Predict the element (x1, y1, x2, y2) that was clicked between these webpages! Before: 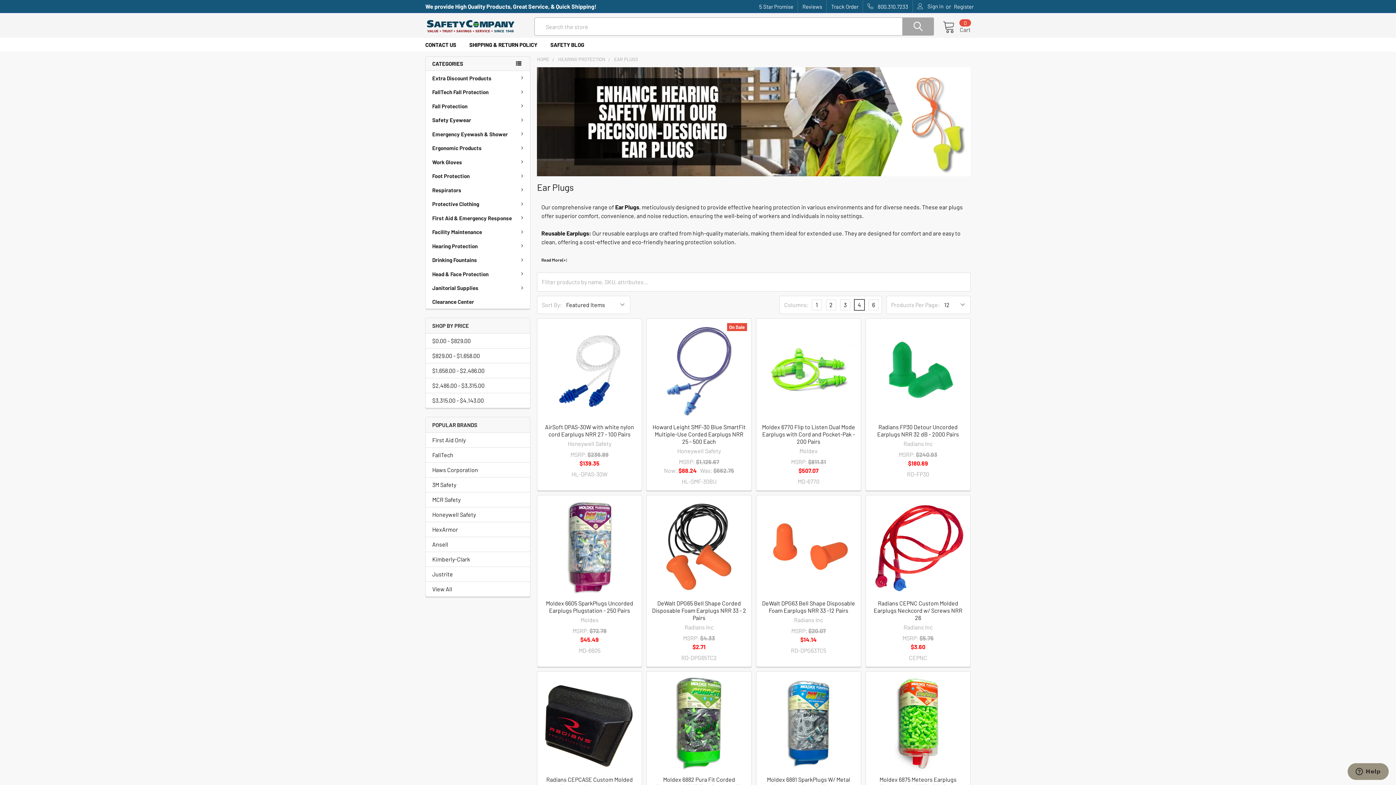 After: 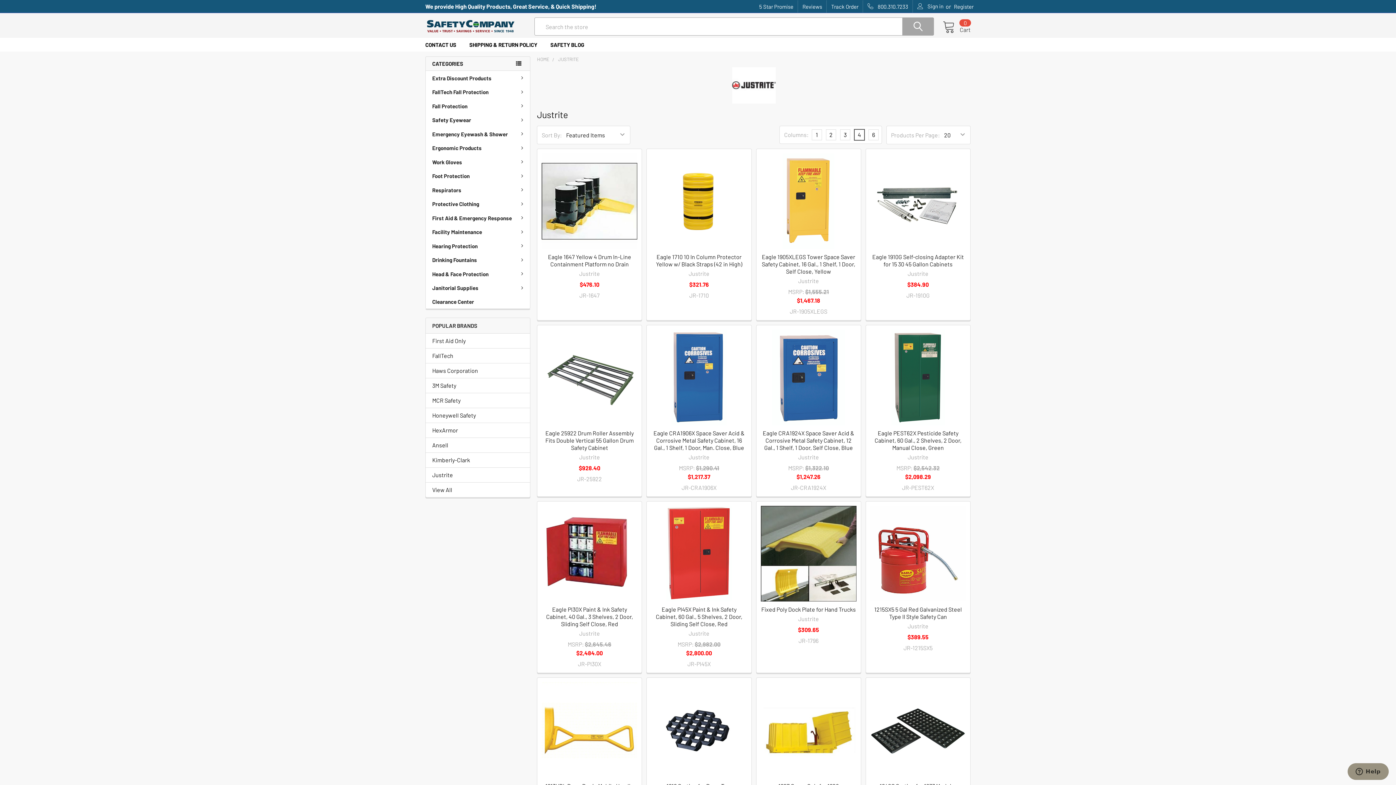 Action: bbox: (432, 570, 523, 579) label: Justrite